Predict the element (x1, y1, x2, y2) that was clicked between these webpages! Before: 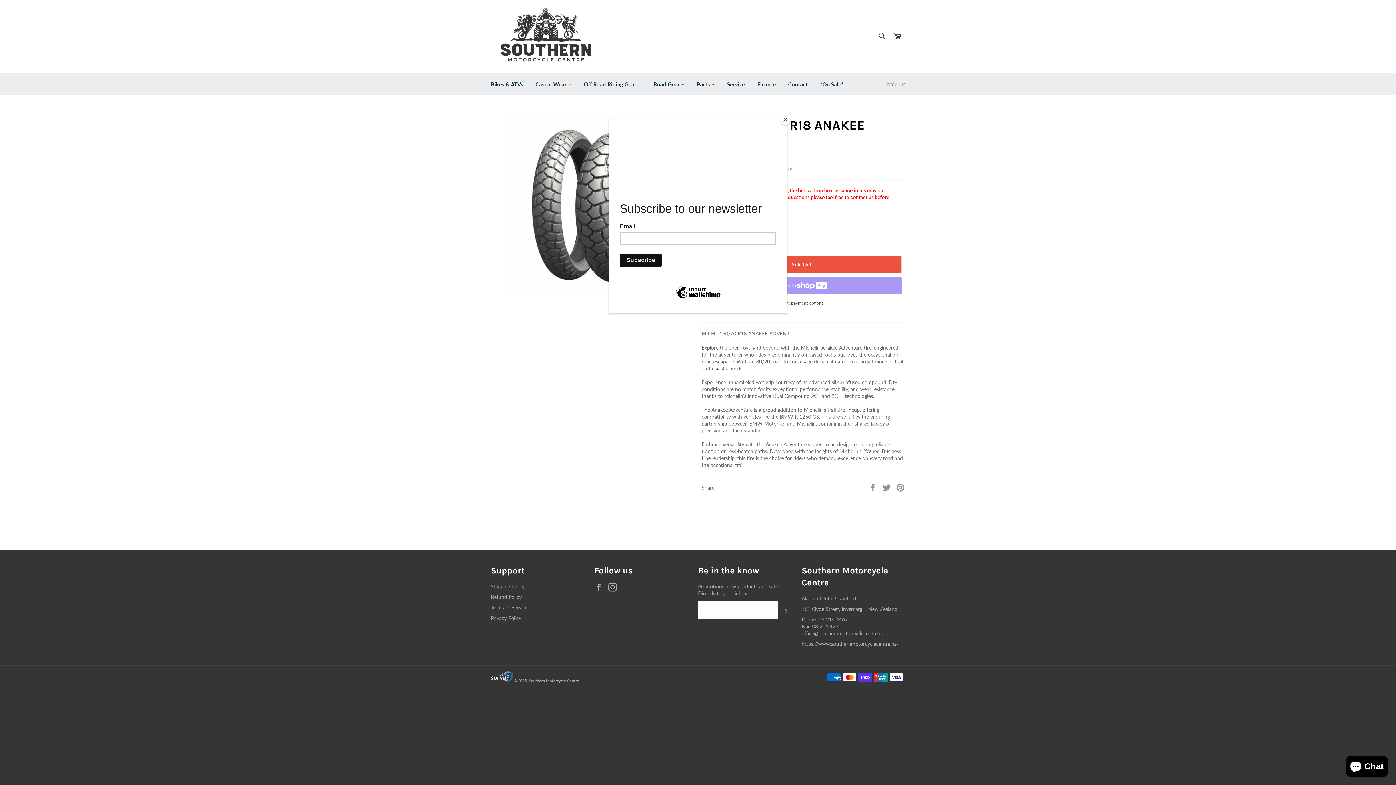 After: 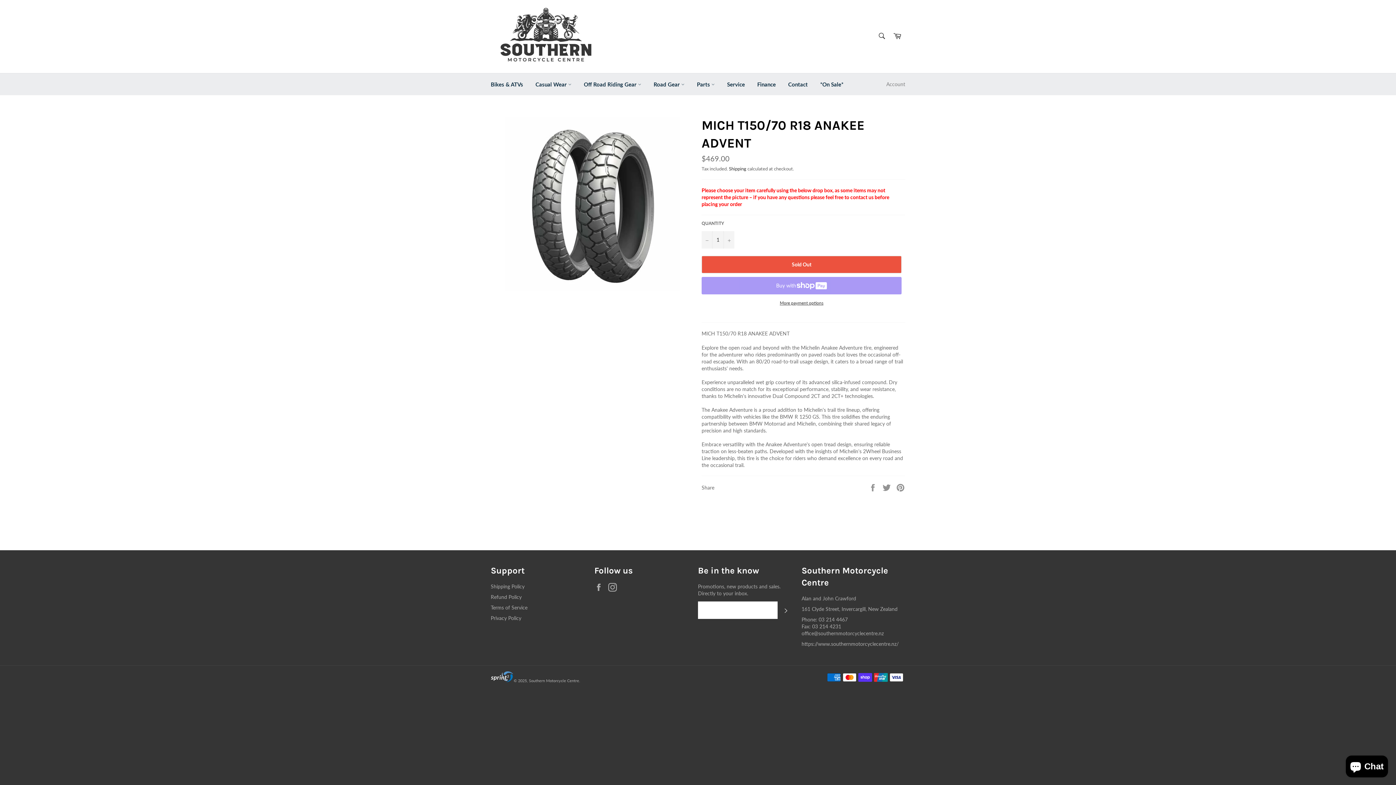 Action: bbox: (780, 114, 790, 125) label: Close